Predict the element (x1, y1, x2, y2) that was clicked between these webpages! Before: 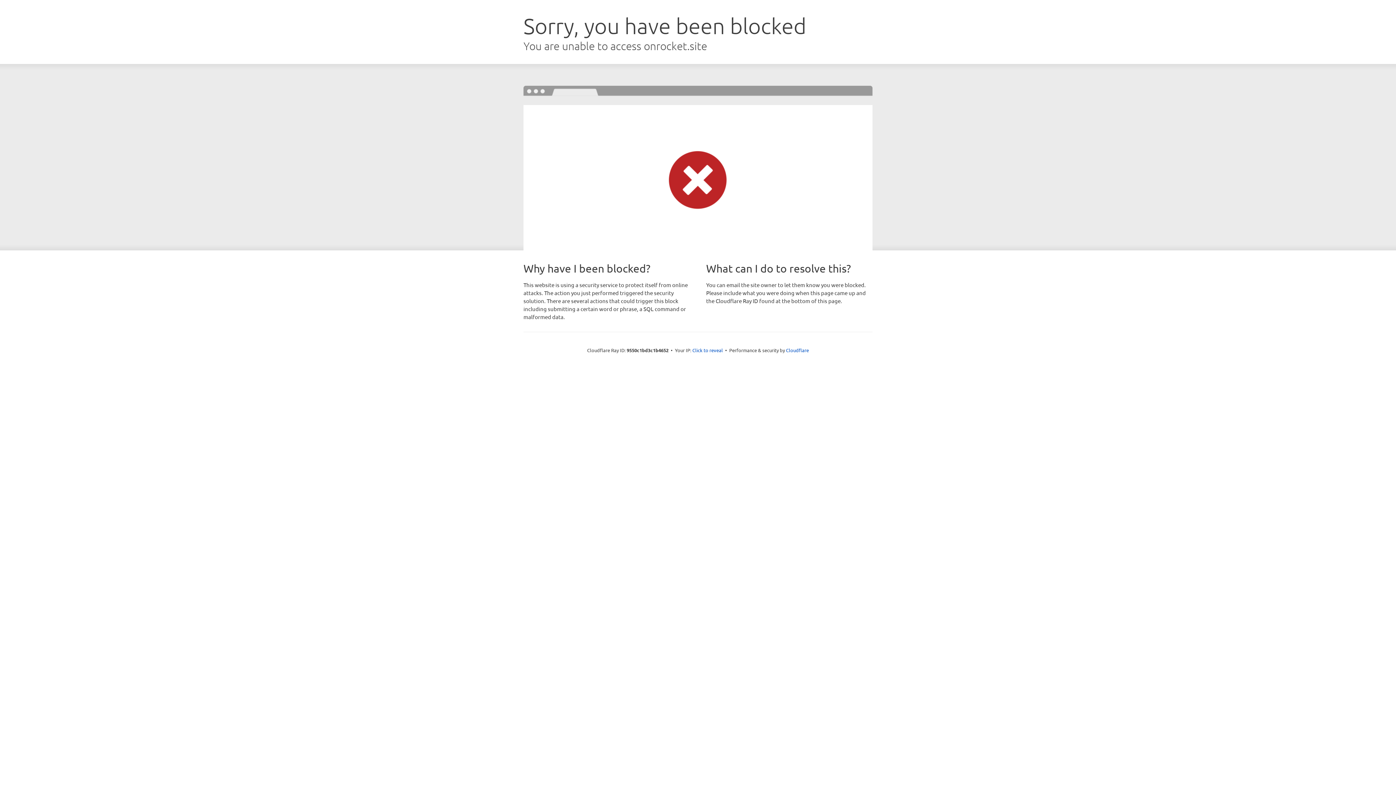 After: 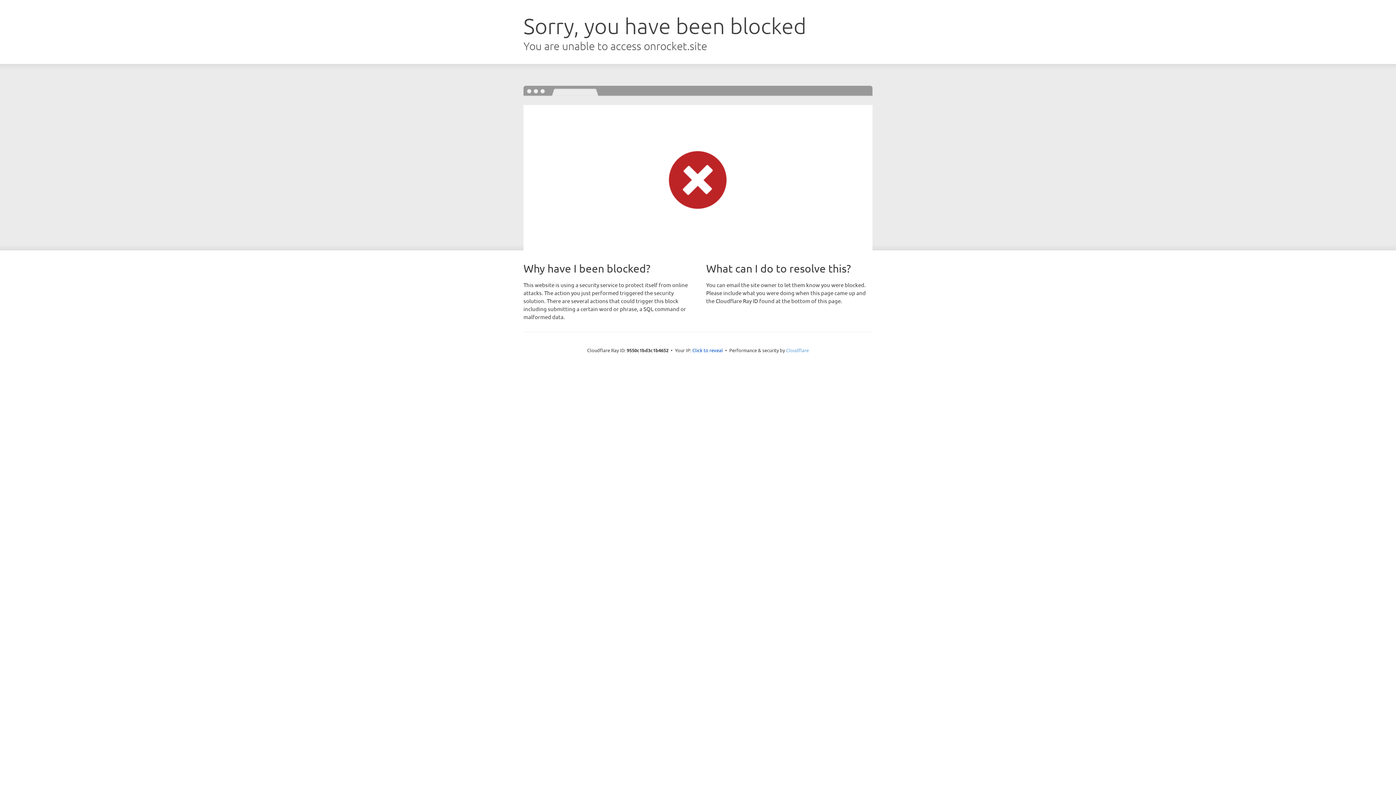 Action: label: Cloudflare bbox: (786, 347, 809, 353)